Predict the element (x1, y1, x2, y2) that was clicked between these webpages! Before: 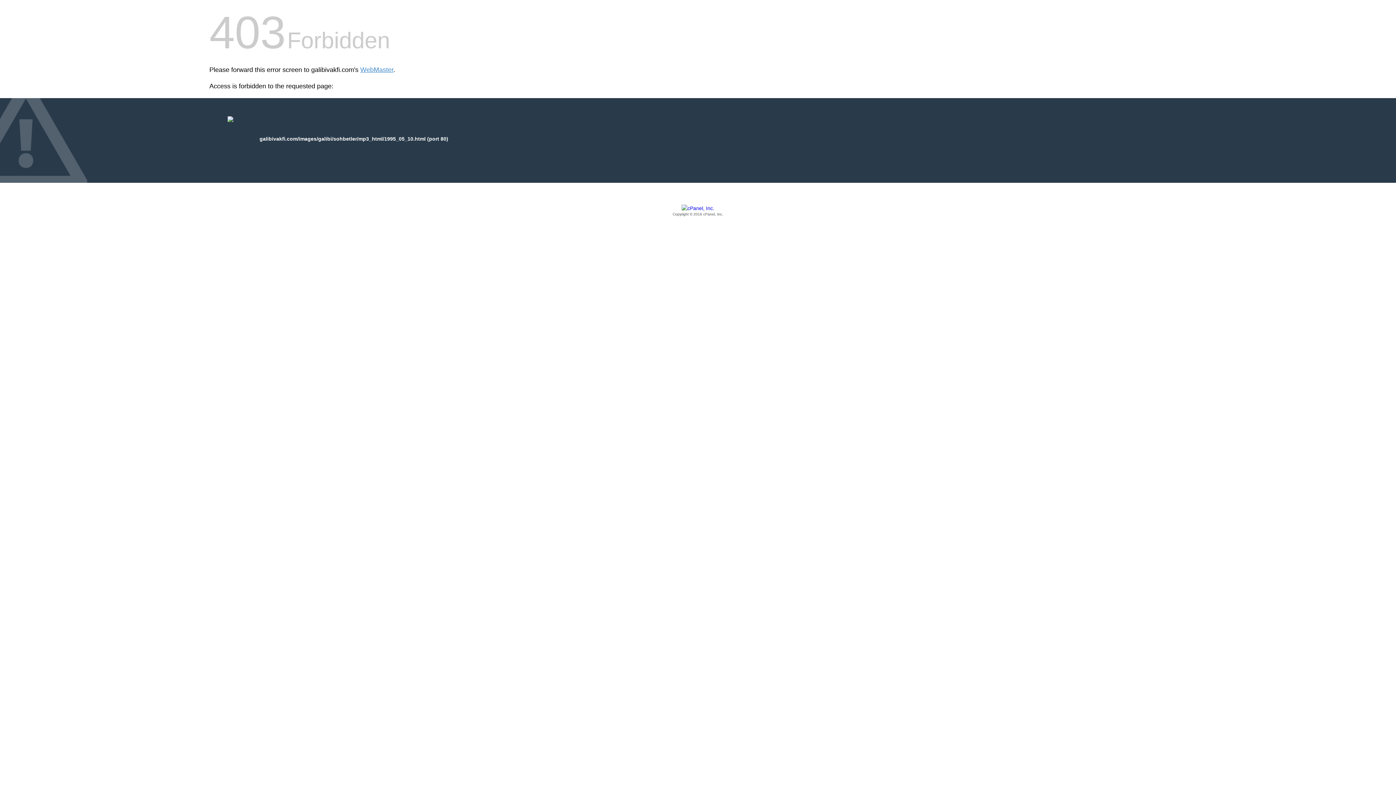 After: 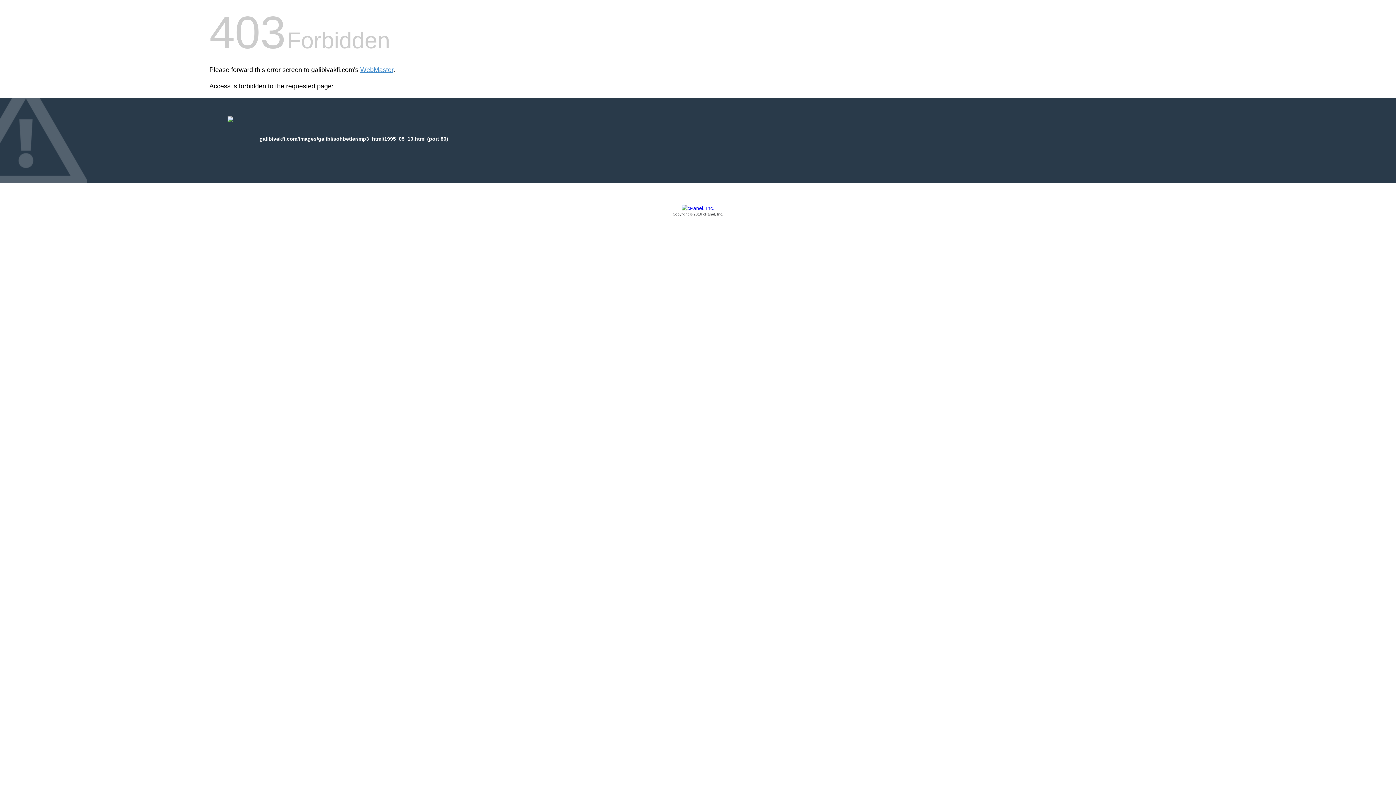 Action: bbox: (209, 205, 1186, 217) label: Copyright © 2016 cPanel, Inc.